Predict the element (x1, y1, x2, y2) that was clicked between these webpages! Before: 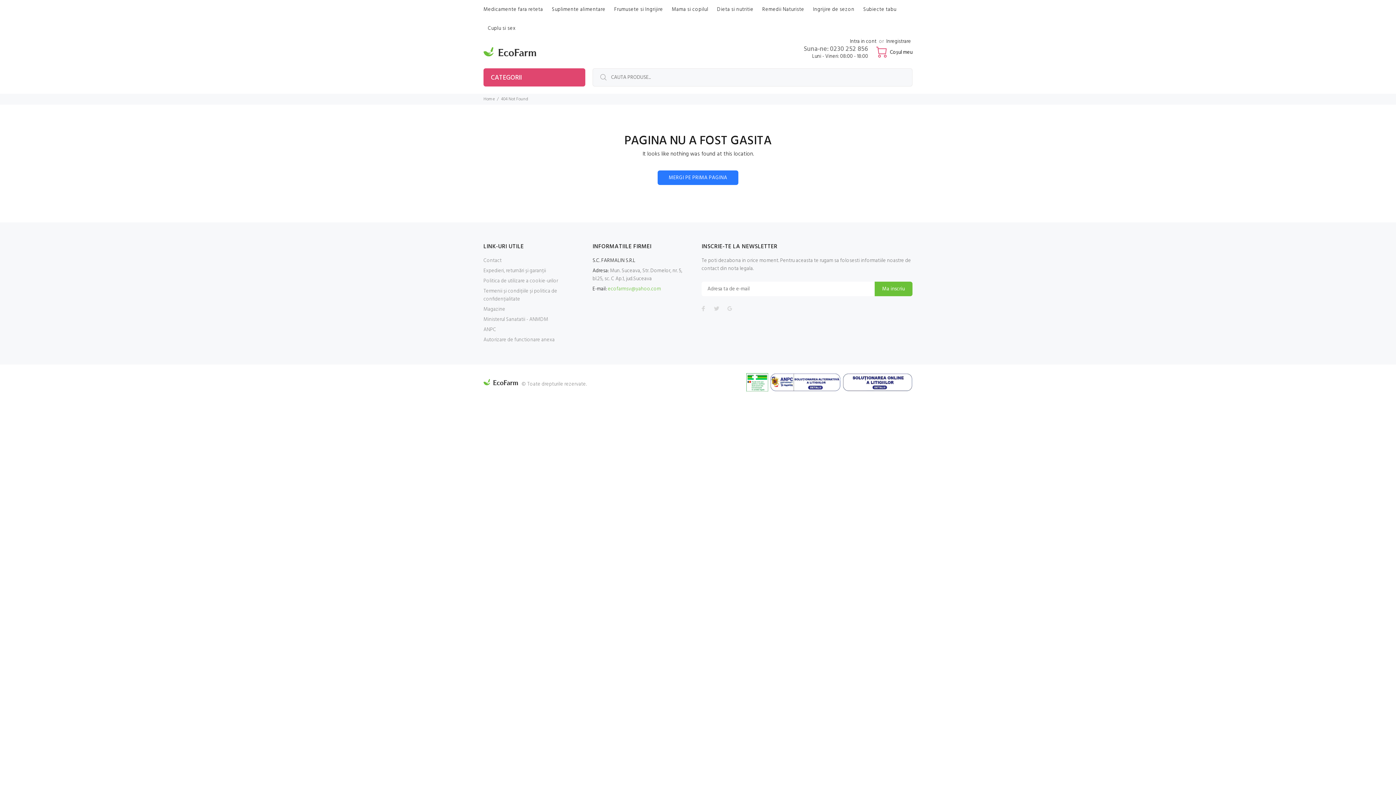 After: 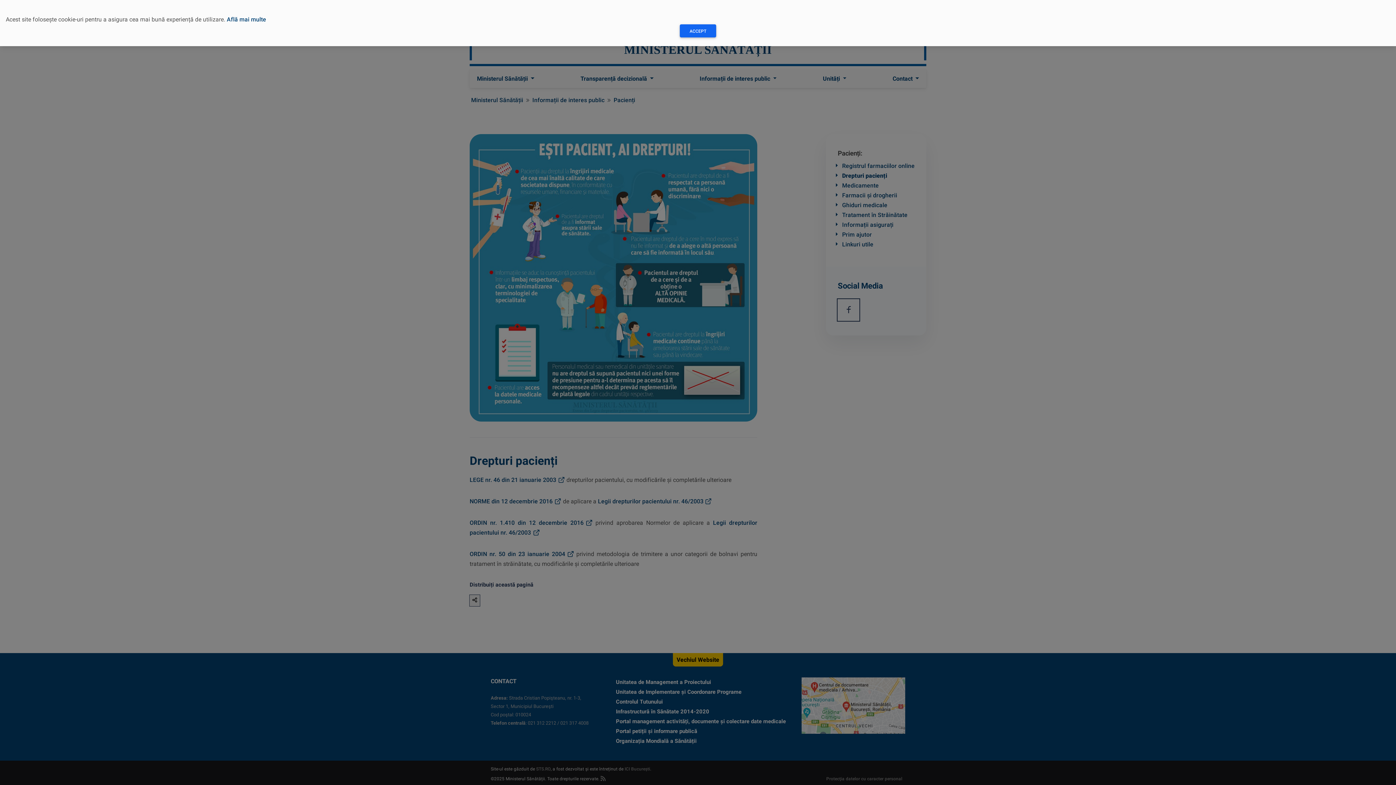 Action: bbox: (746, 378, 768, 386)